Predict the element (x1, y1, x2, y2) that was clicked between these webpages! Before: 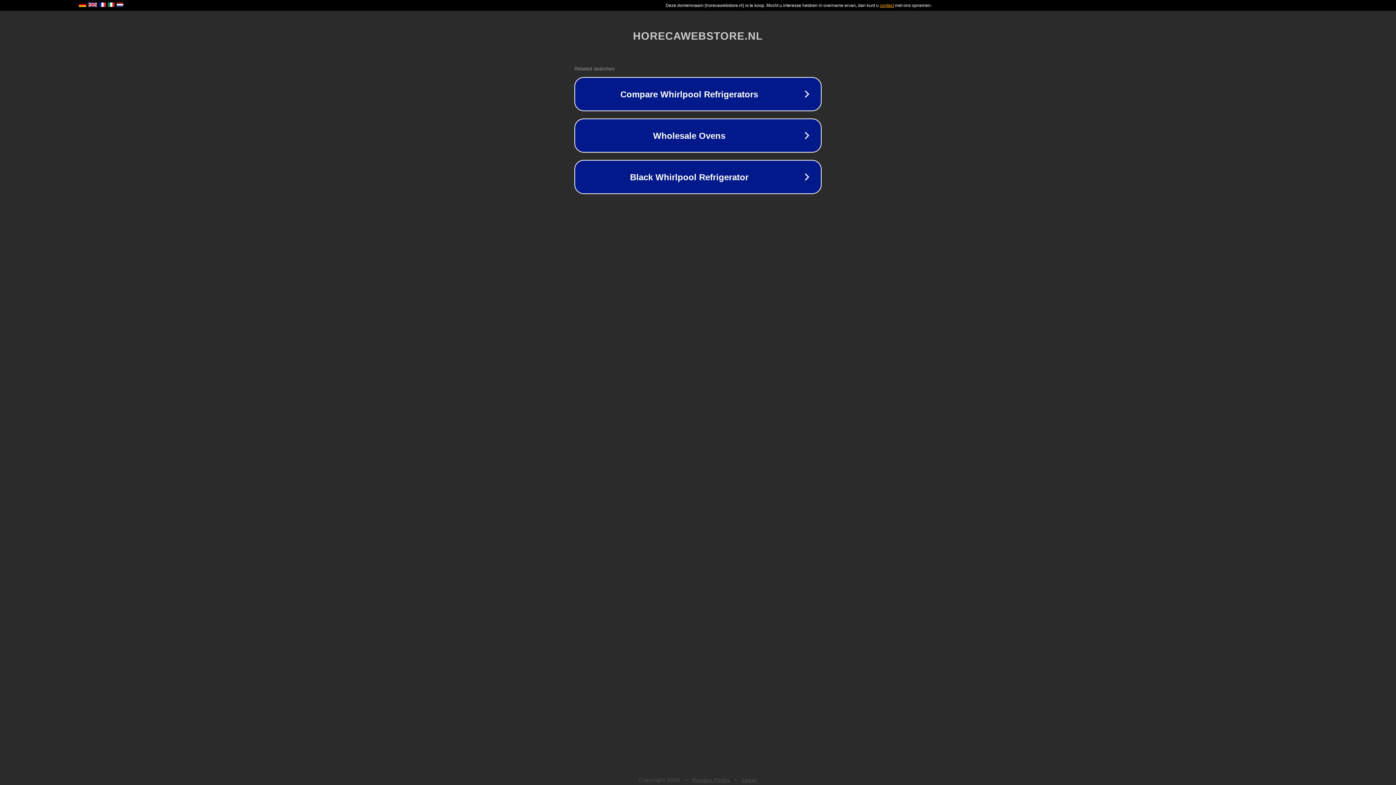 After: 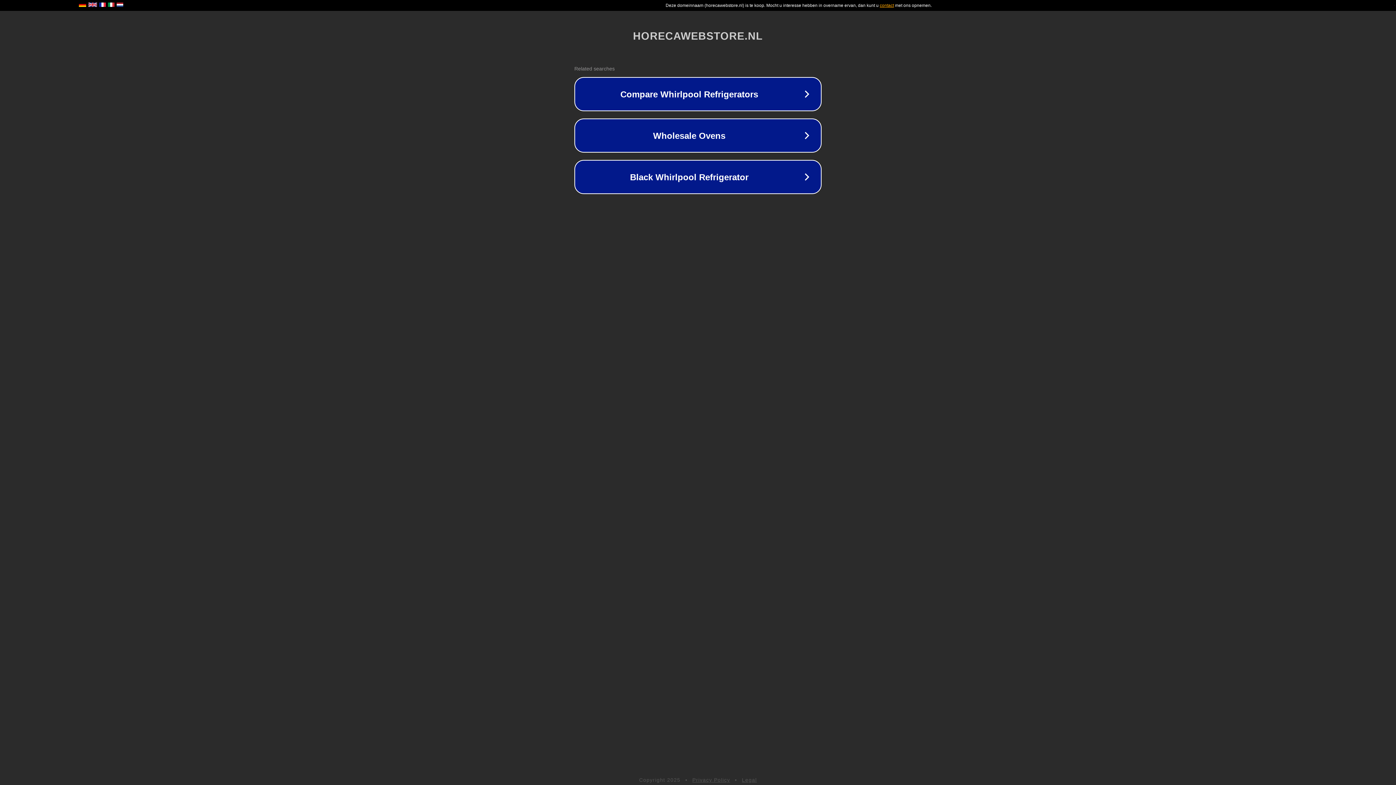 Action: label: Legal bbox: (742, 777, 757, 783)